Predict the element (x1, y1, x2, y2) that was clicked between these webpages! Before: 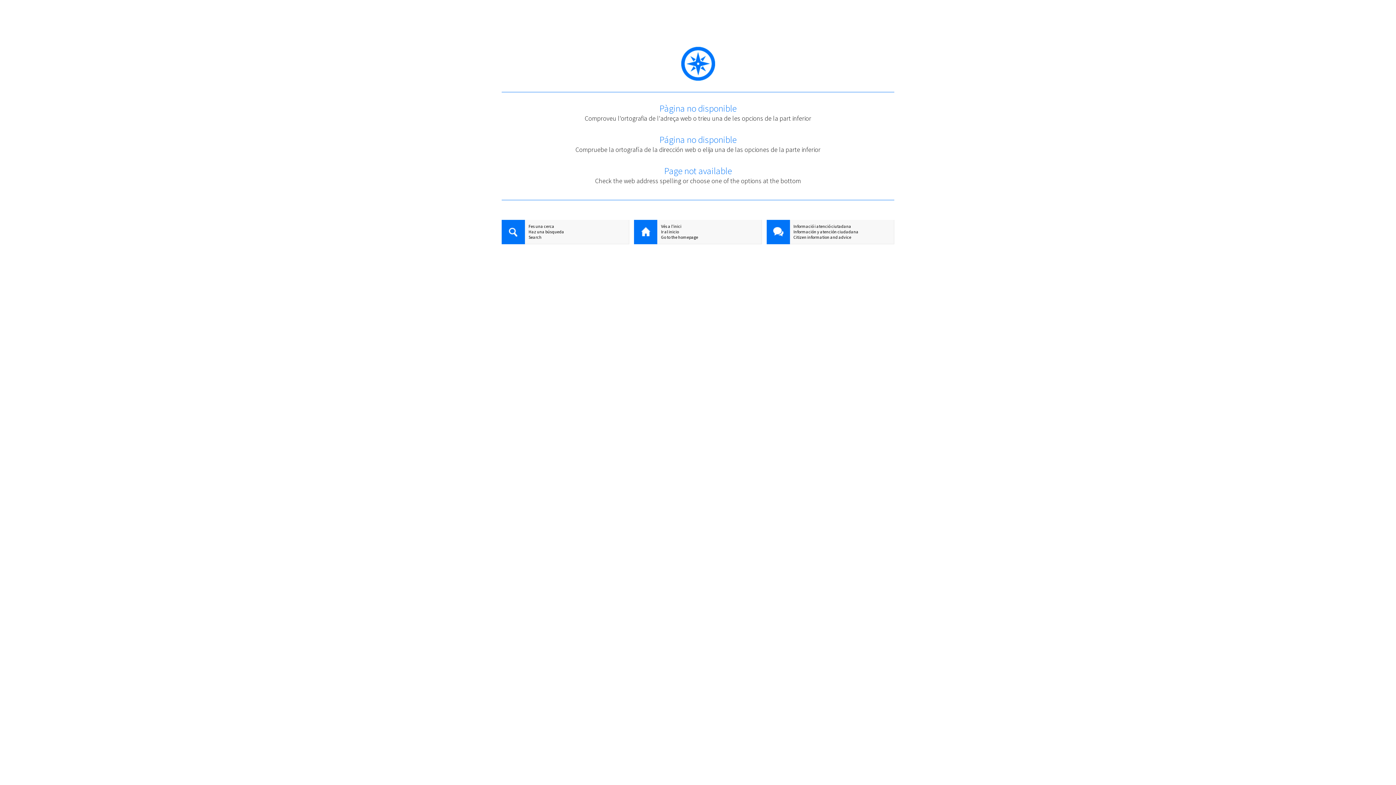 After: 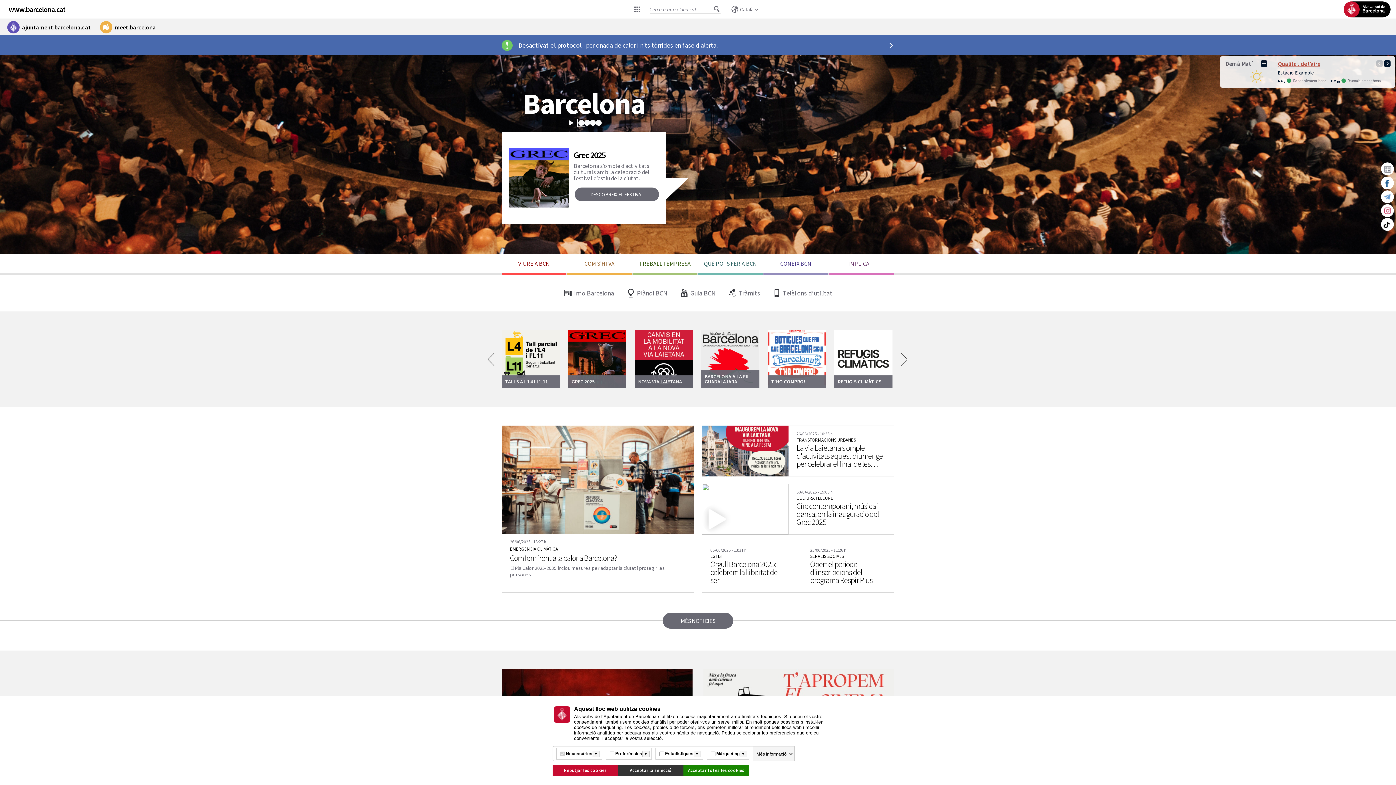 Action: bbox: (634, 220, 657, 245)